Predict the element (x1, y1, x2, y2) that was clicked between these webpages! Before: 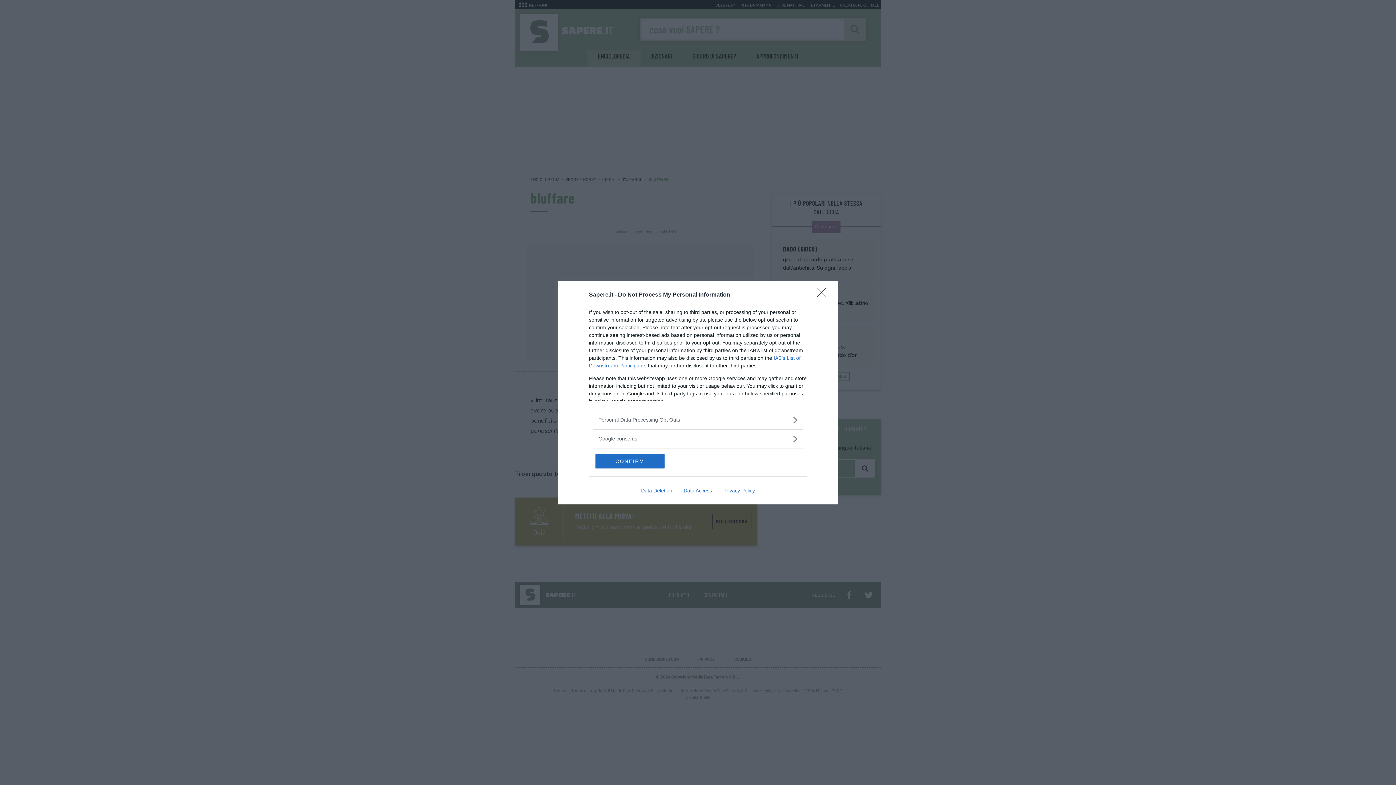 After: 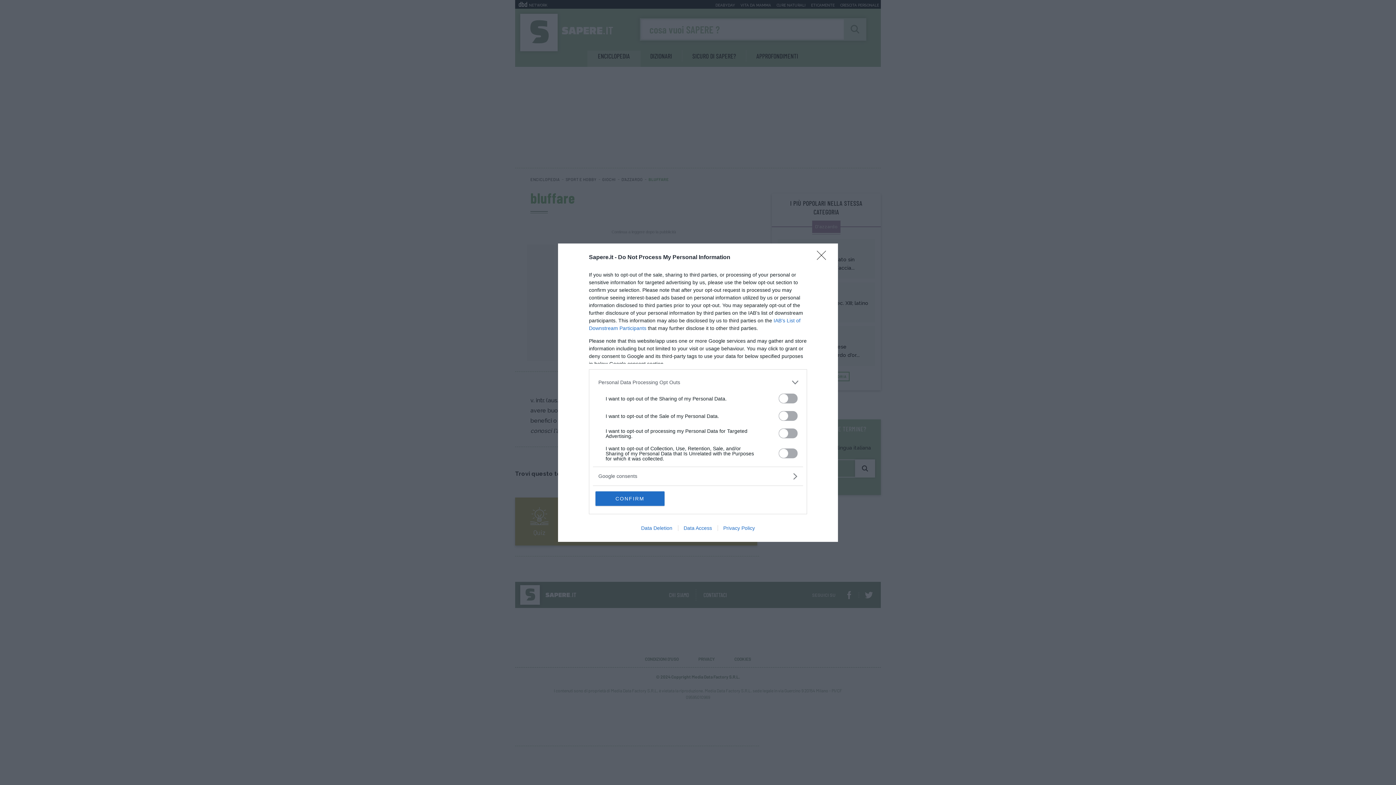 Action: bbox: (598, 416, 797, 423) label: Opt-Outs